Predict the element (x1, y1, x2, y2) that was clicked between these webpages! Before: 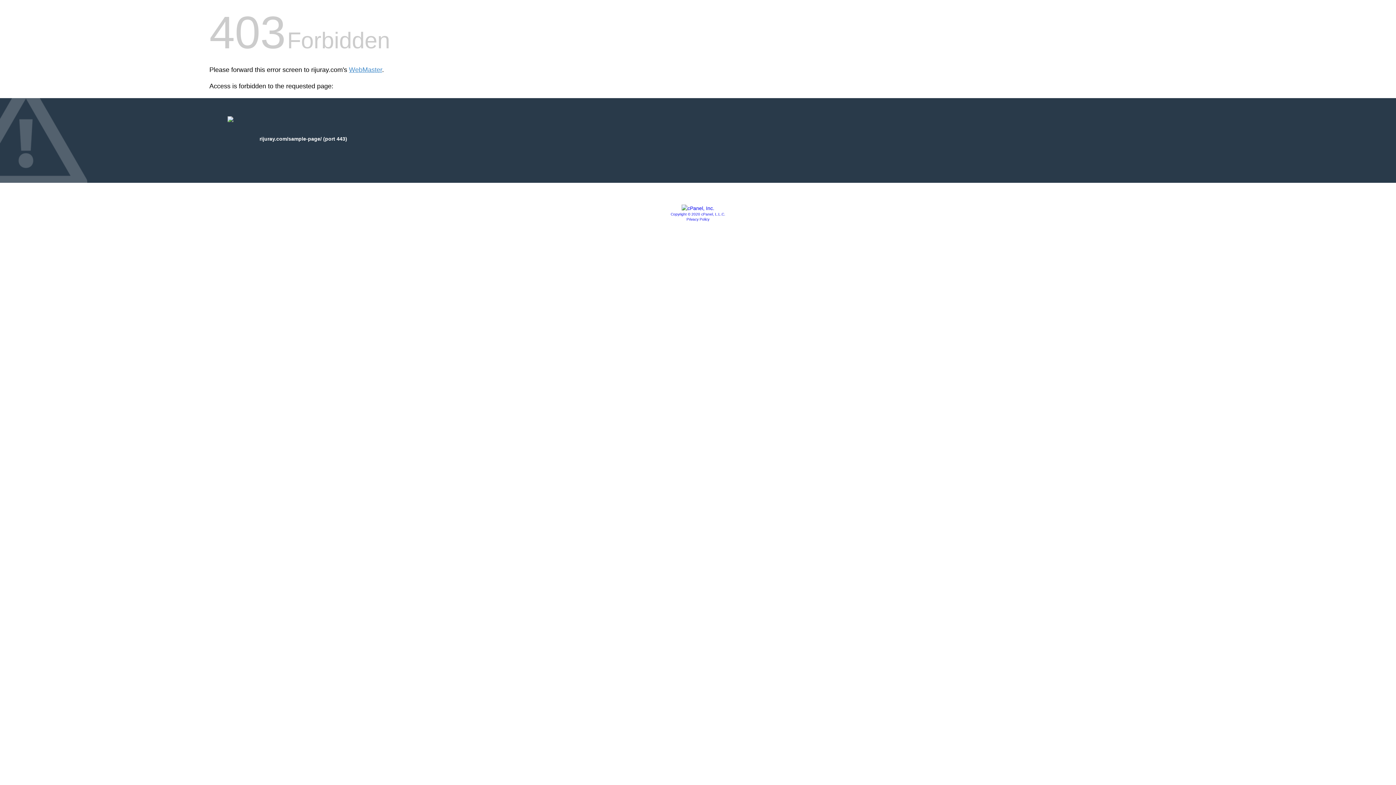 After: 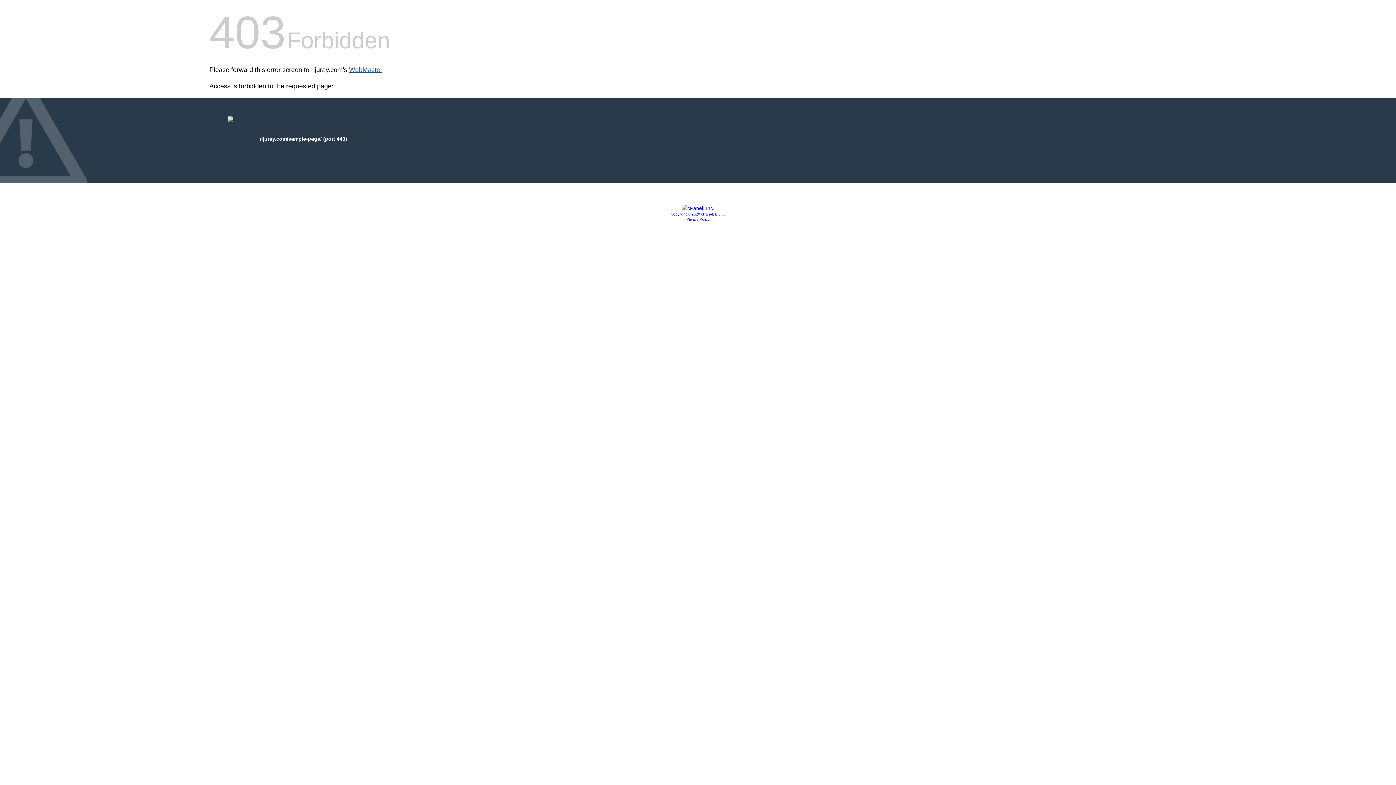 Action: bbox: (349, 66, 382, 73) label: WebMaster